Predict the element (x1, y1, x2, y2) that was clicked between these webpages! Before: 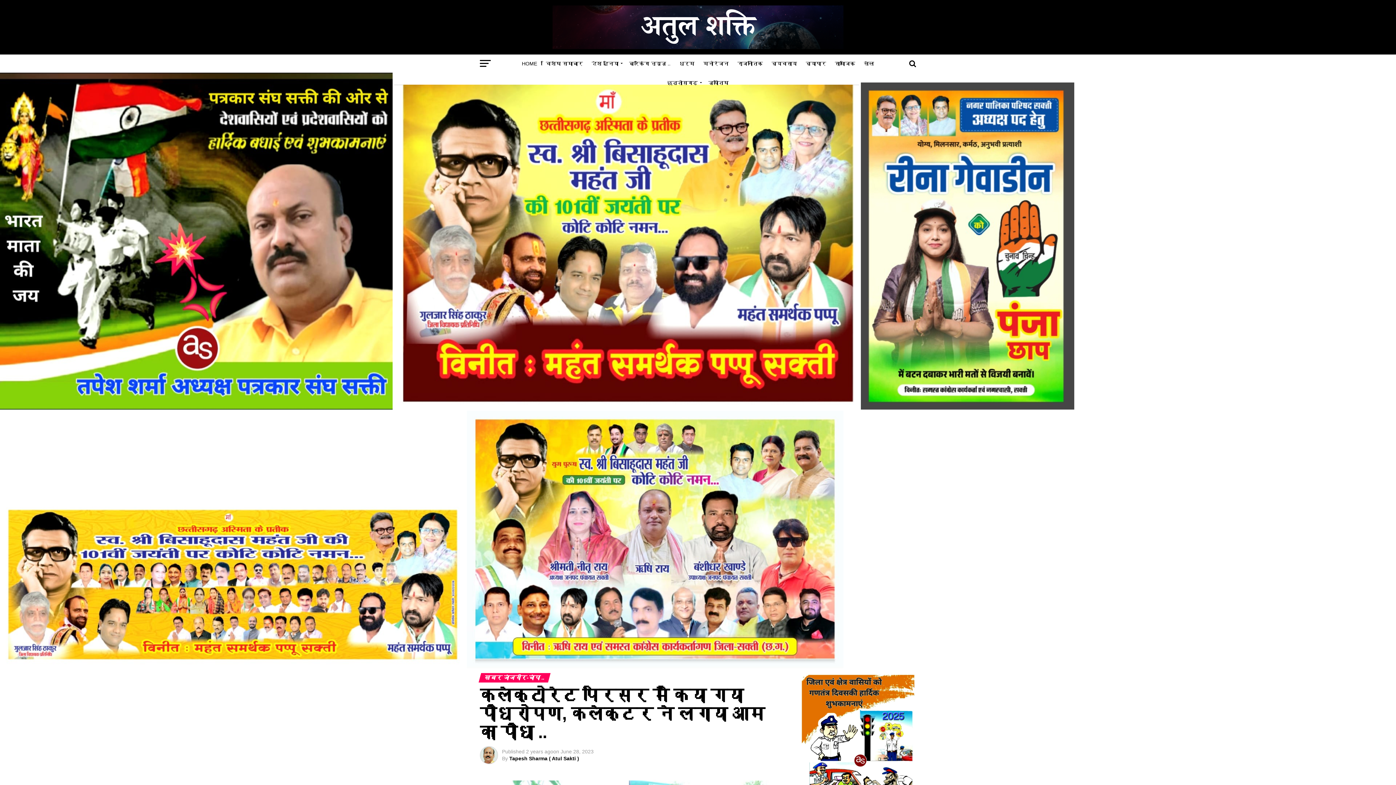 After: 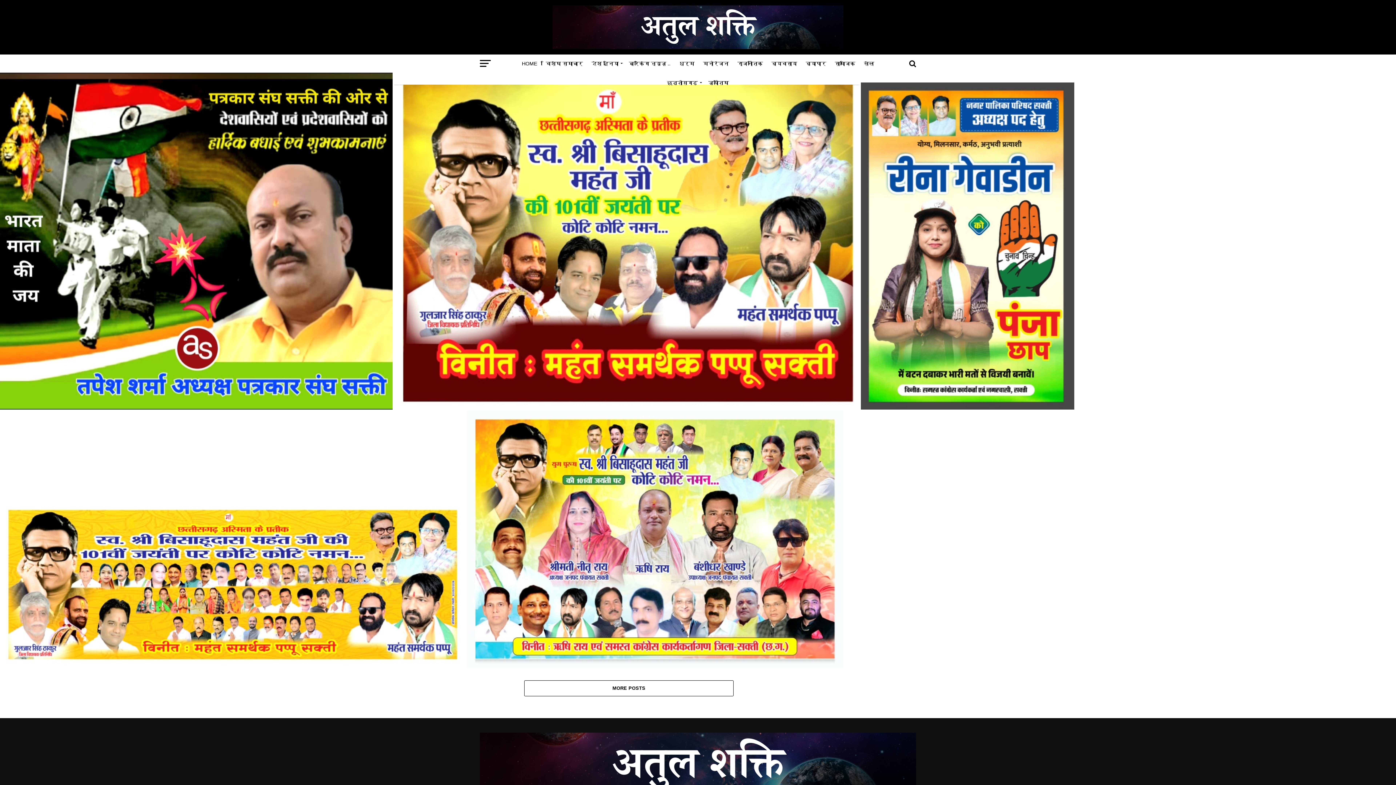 Action: label: खेल bbox: (859, 54, 878, 72)